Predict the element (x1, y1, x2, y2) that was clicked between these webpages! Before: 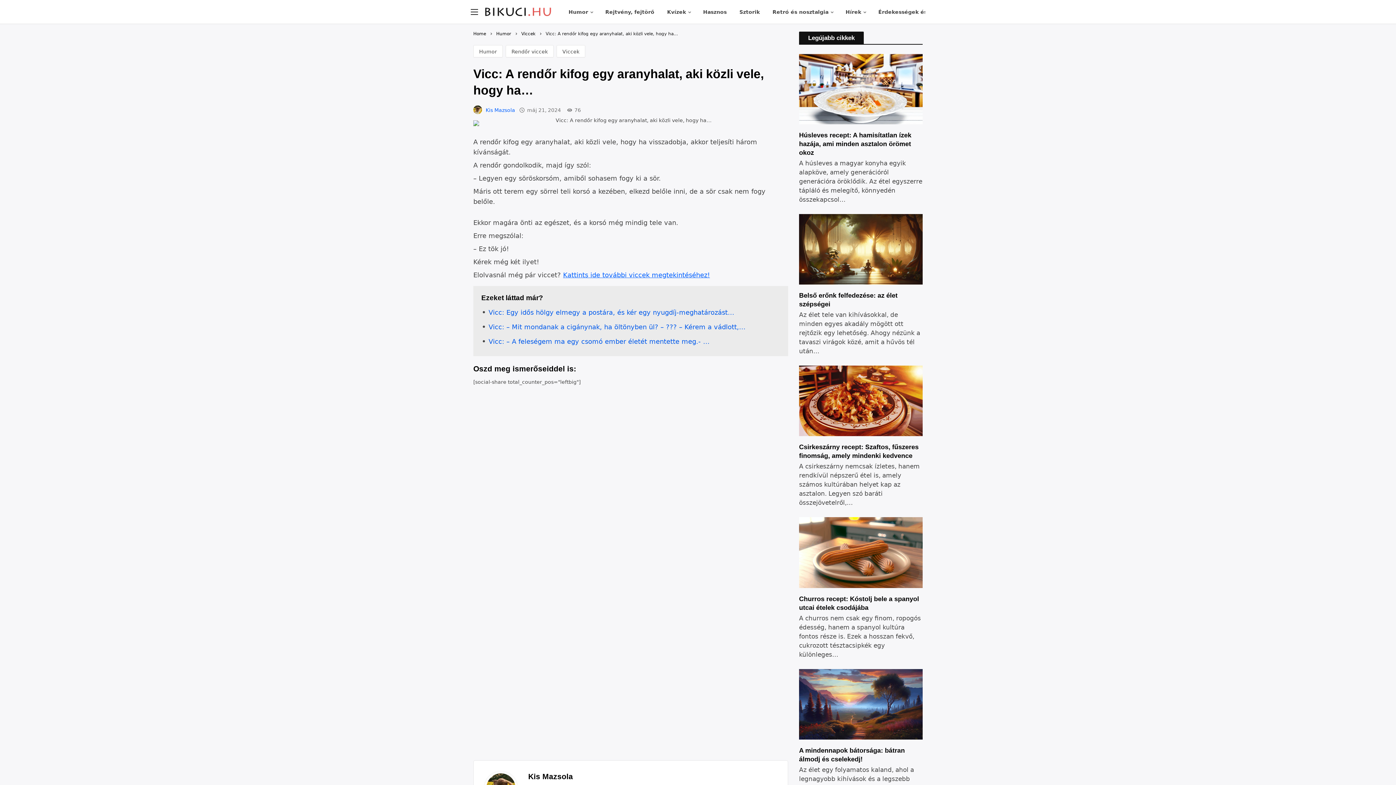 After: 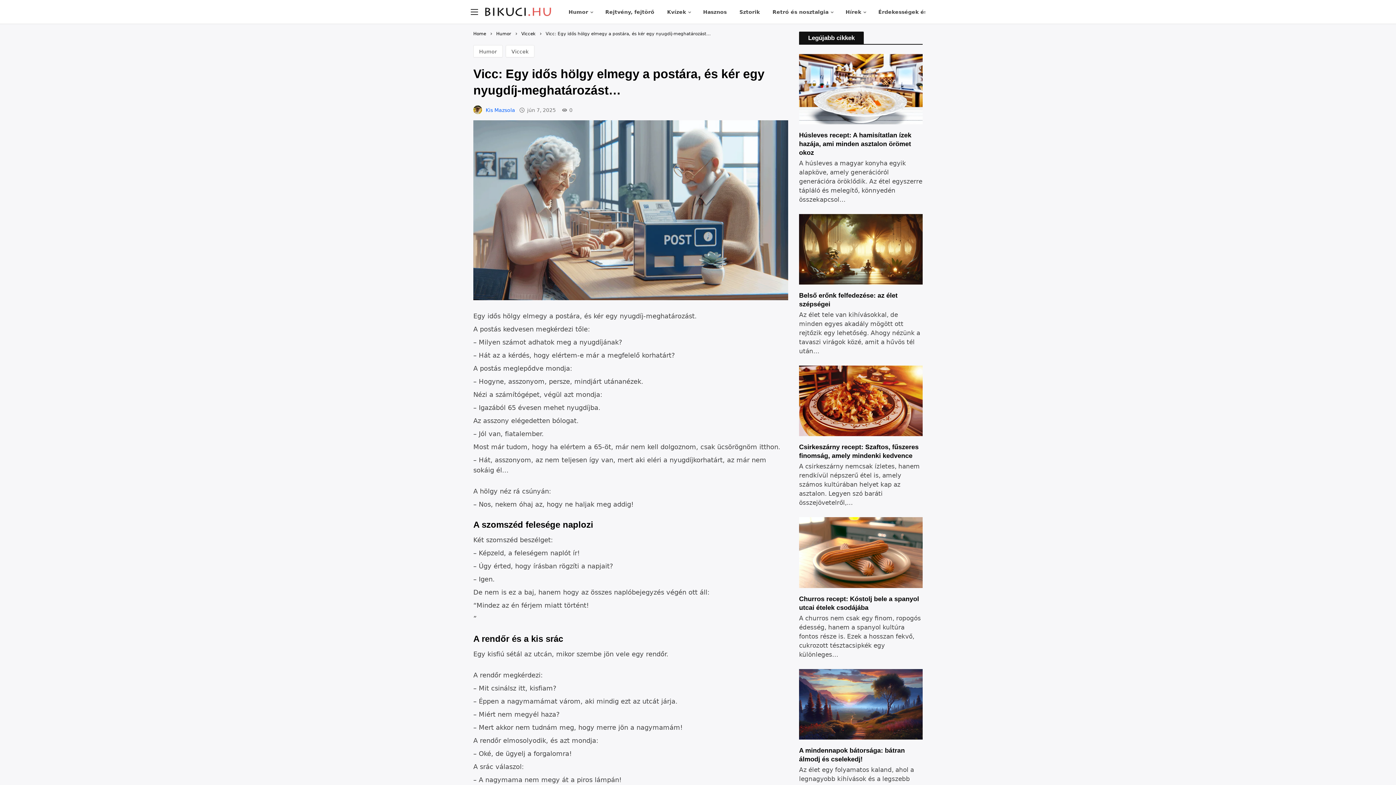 Action: label: Vicc: Egy idős hölgy elmegy a postára, és kér egy nyugdíj-meghatározást… bbox: (488, 307, 734, 317)